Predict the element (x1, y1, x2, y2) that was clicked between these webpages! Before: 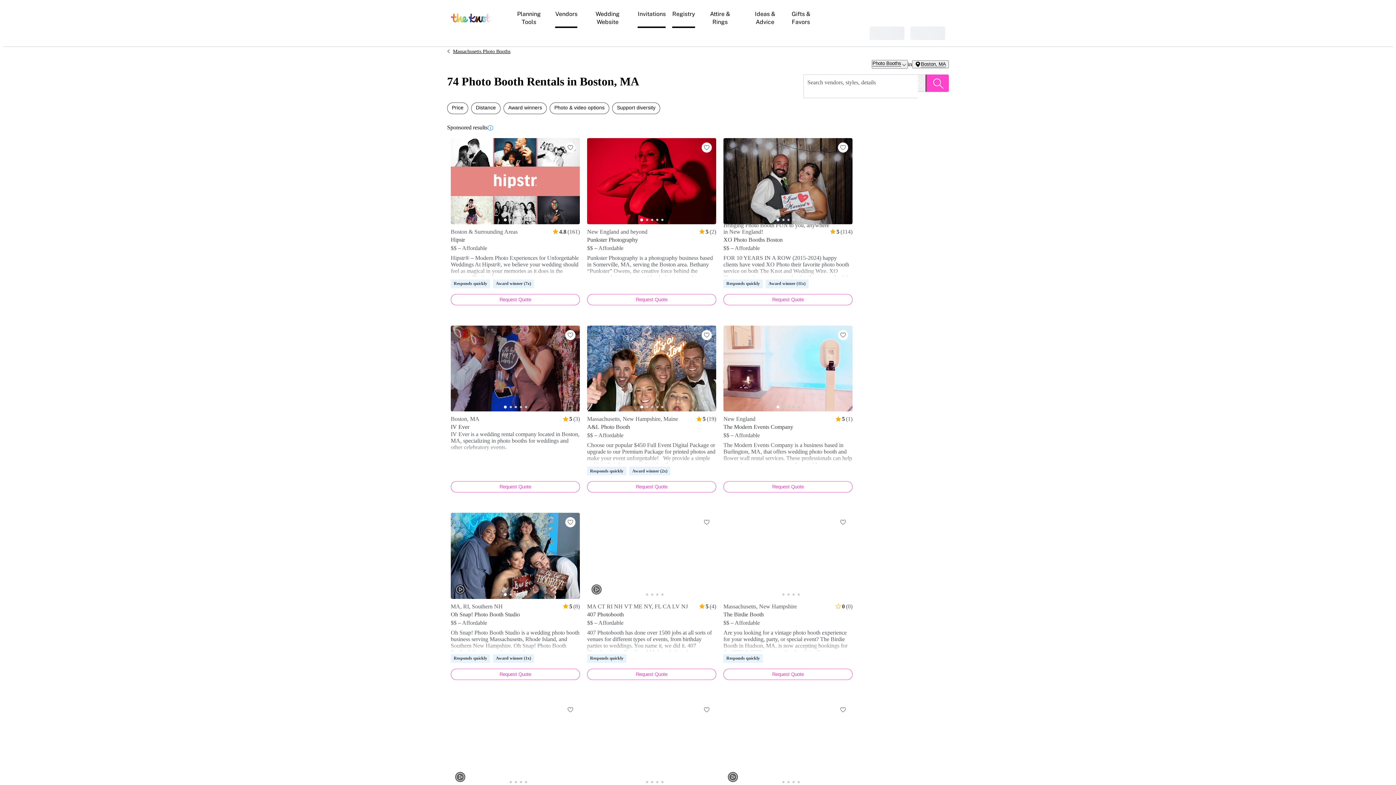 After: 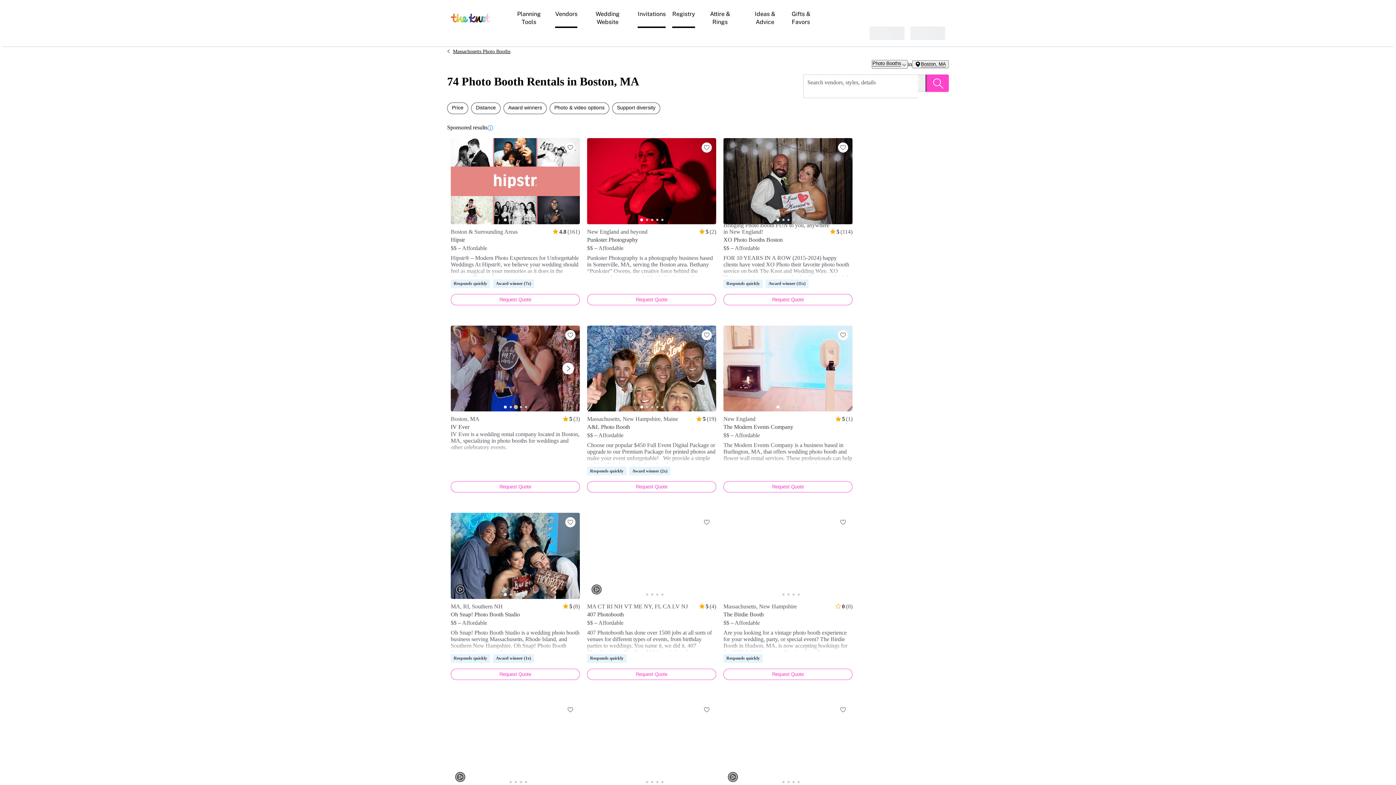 Action: label: Navigate to image 3 bbox: (514, 406, 516, 408)